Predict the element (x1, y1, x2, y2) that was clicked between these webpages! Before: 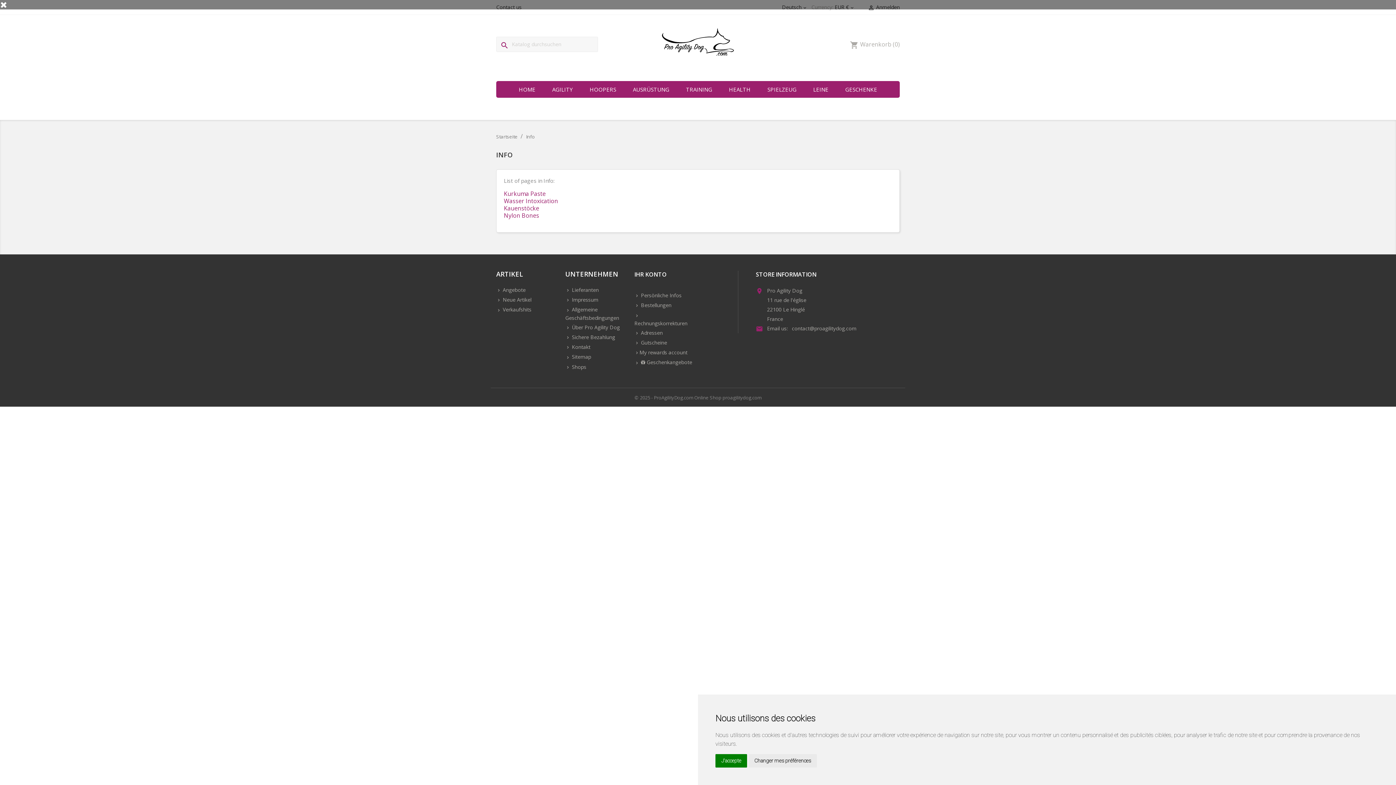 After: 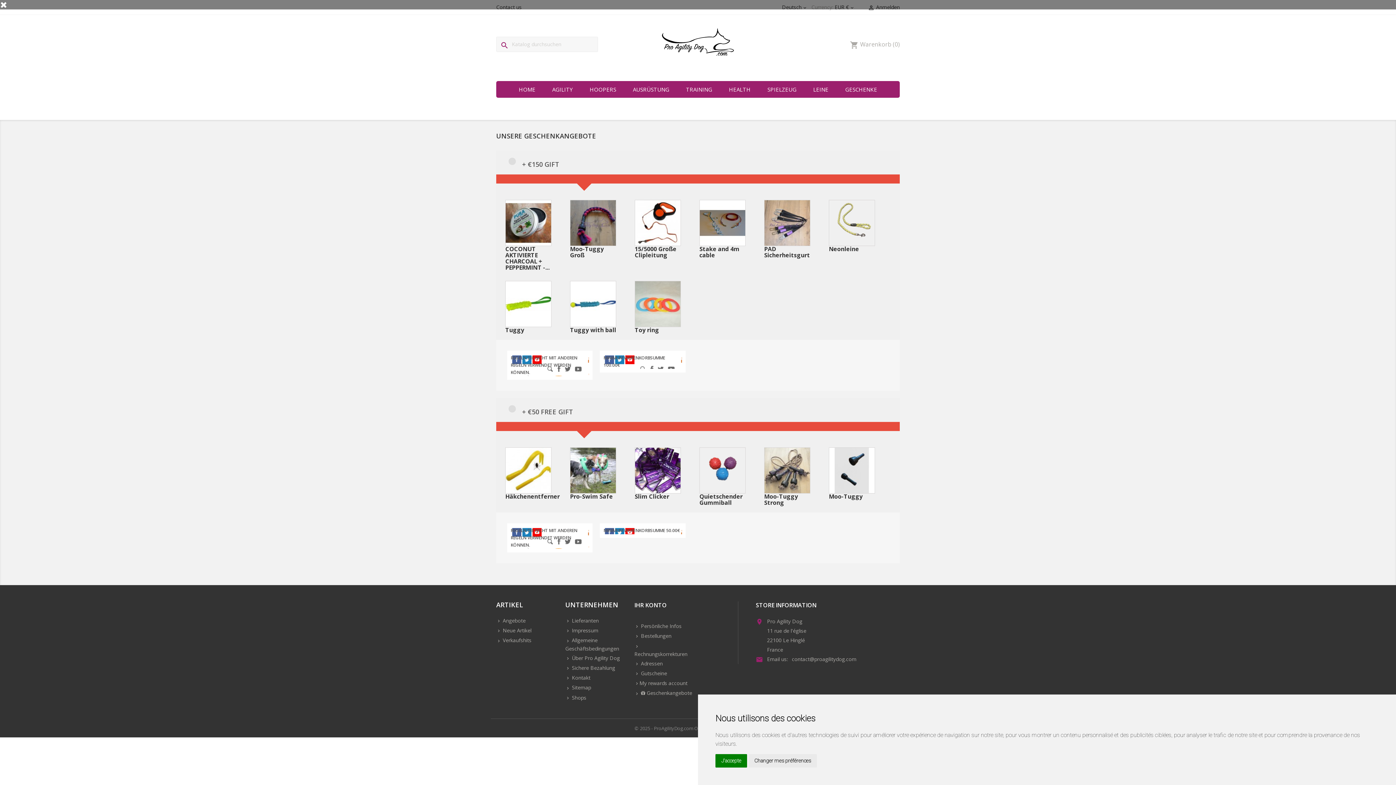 Action: bbox: (634, 359, 692, 365) label:   Geschenkangebote